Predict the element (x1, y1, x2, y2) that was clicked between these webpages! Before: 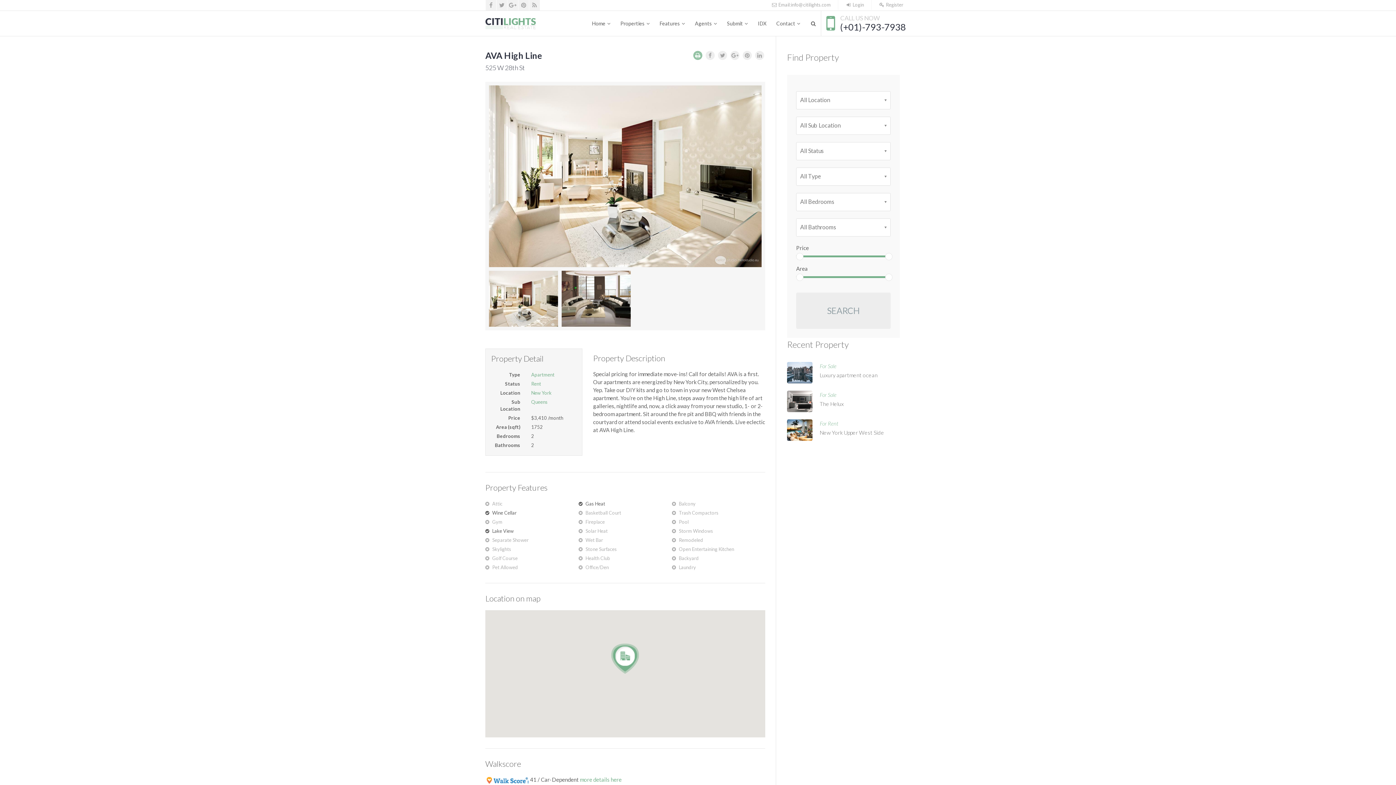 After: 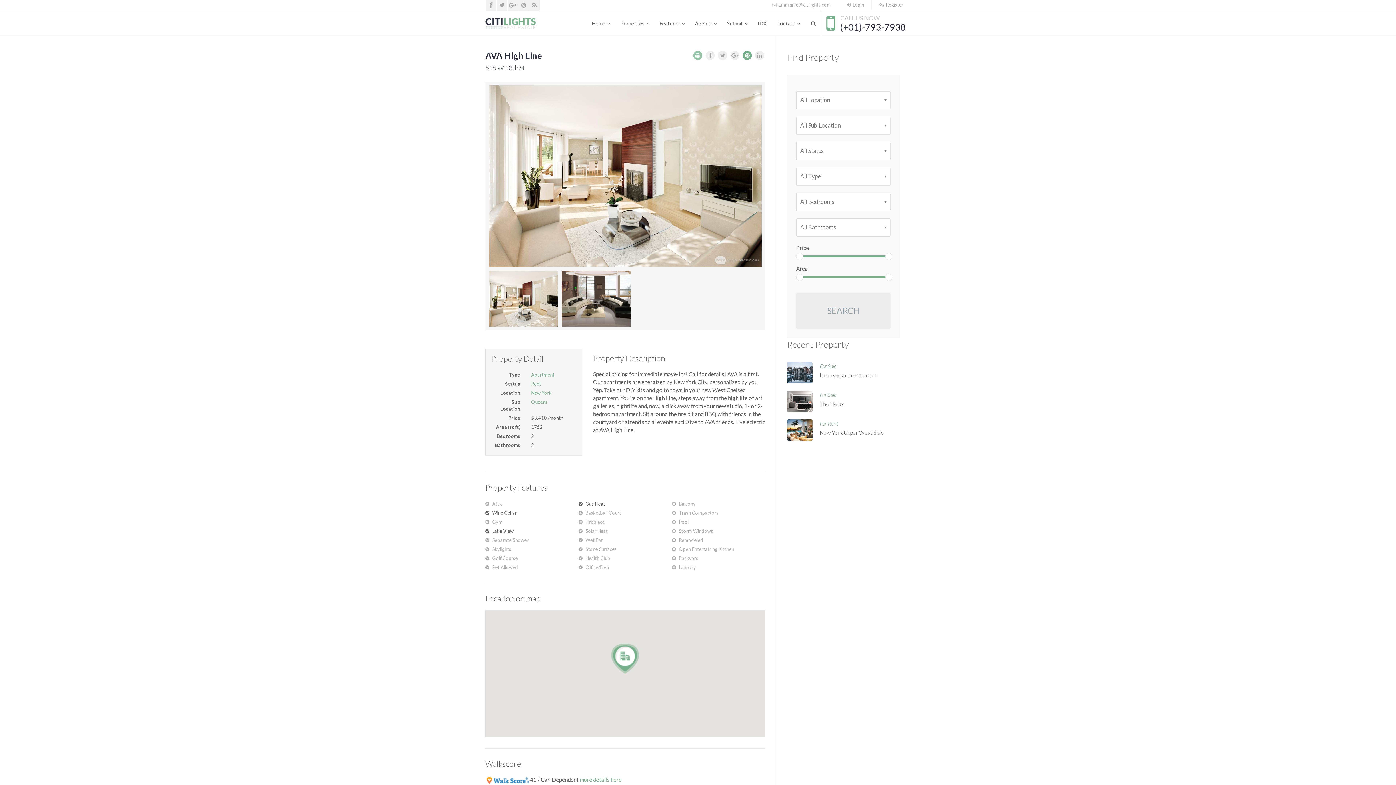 Action: bbox: (742, 50, 752, 60)